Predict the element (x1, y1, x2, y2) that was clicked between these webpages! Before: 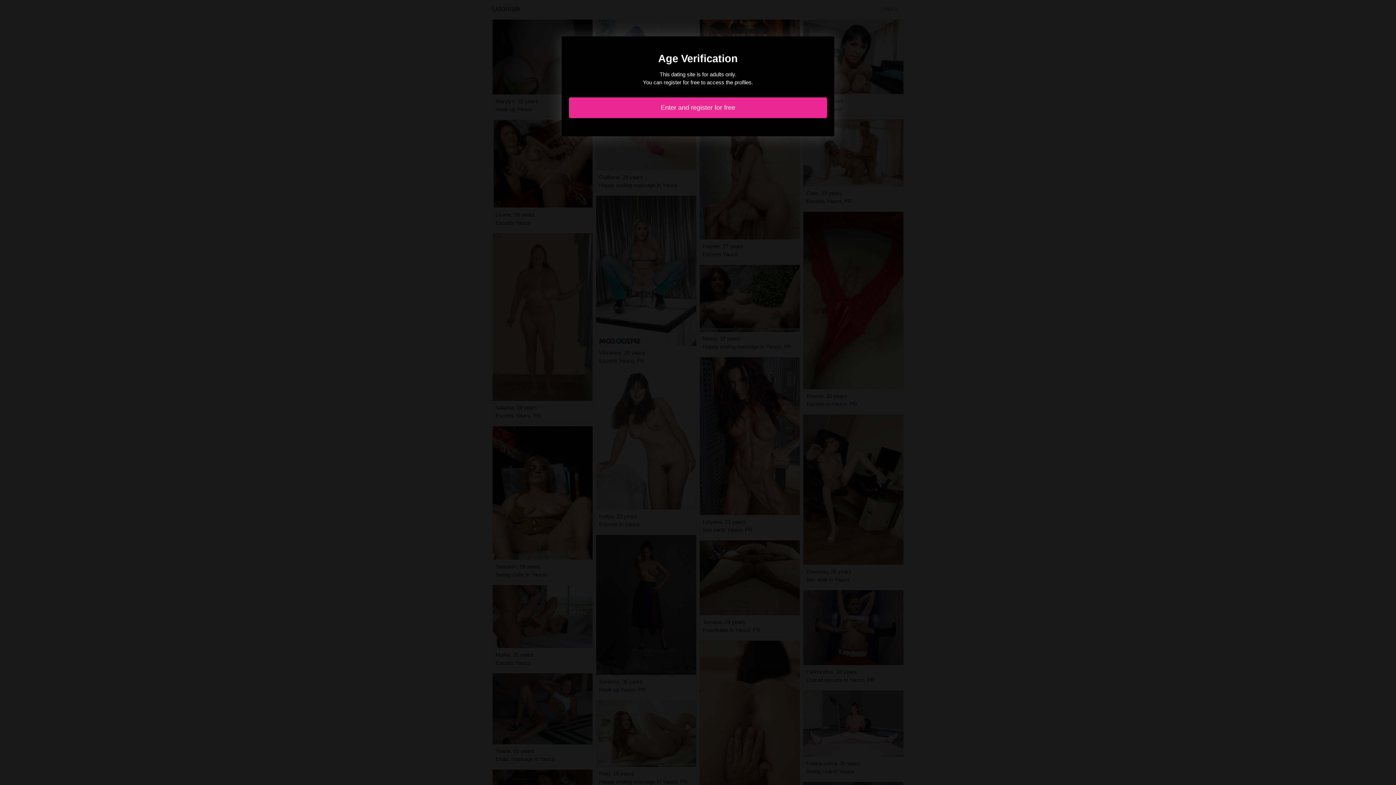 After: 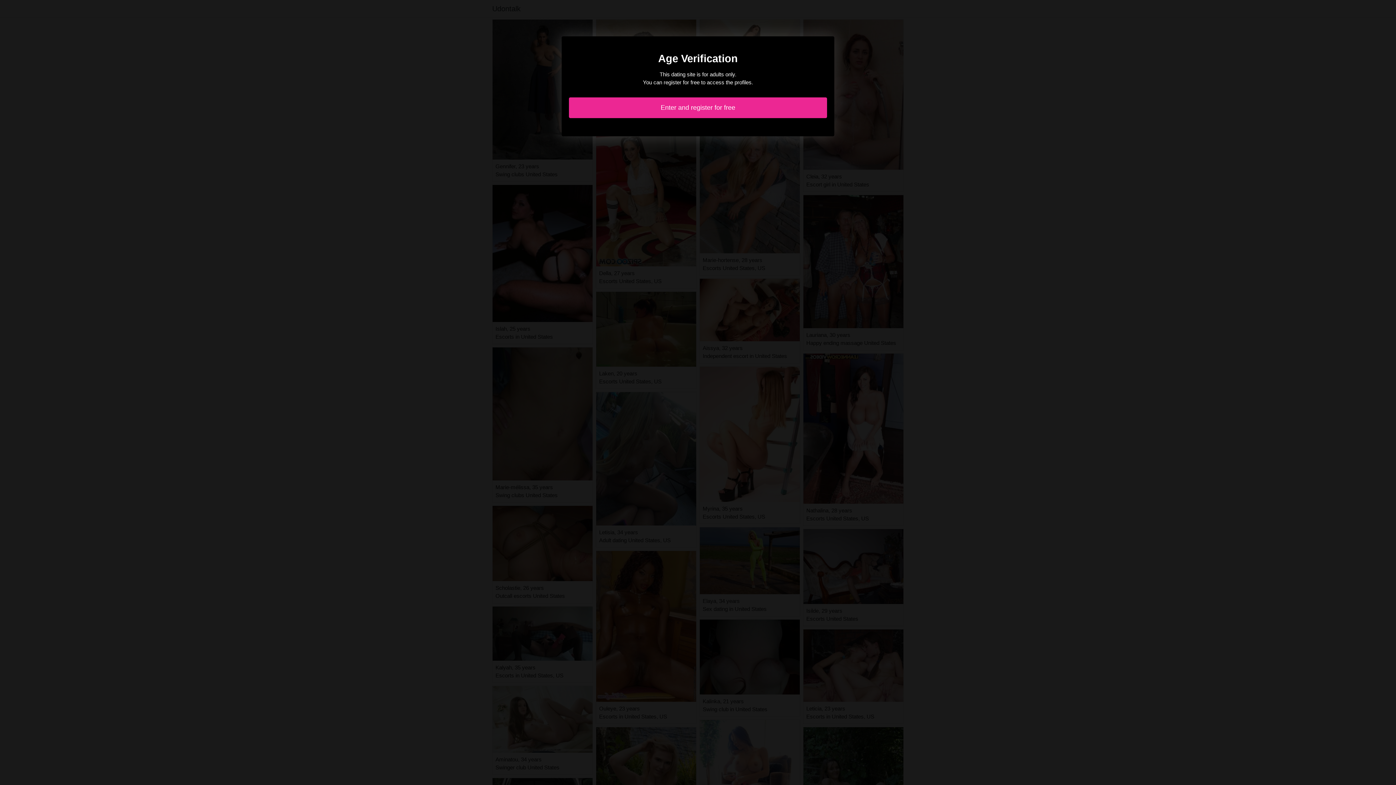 Action: bbox: (569, 97, 827, 118) label: Enter and register for free